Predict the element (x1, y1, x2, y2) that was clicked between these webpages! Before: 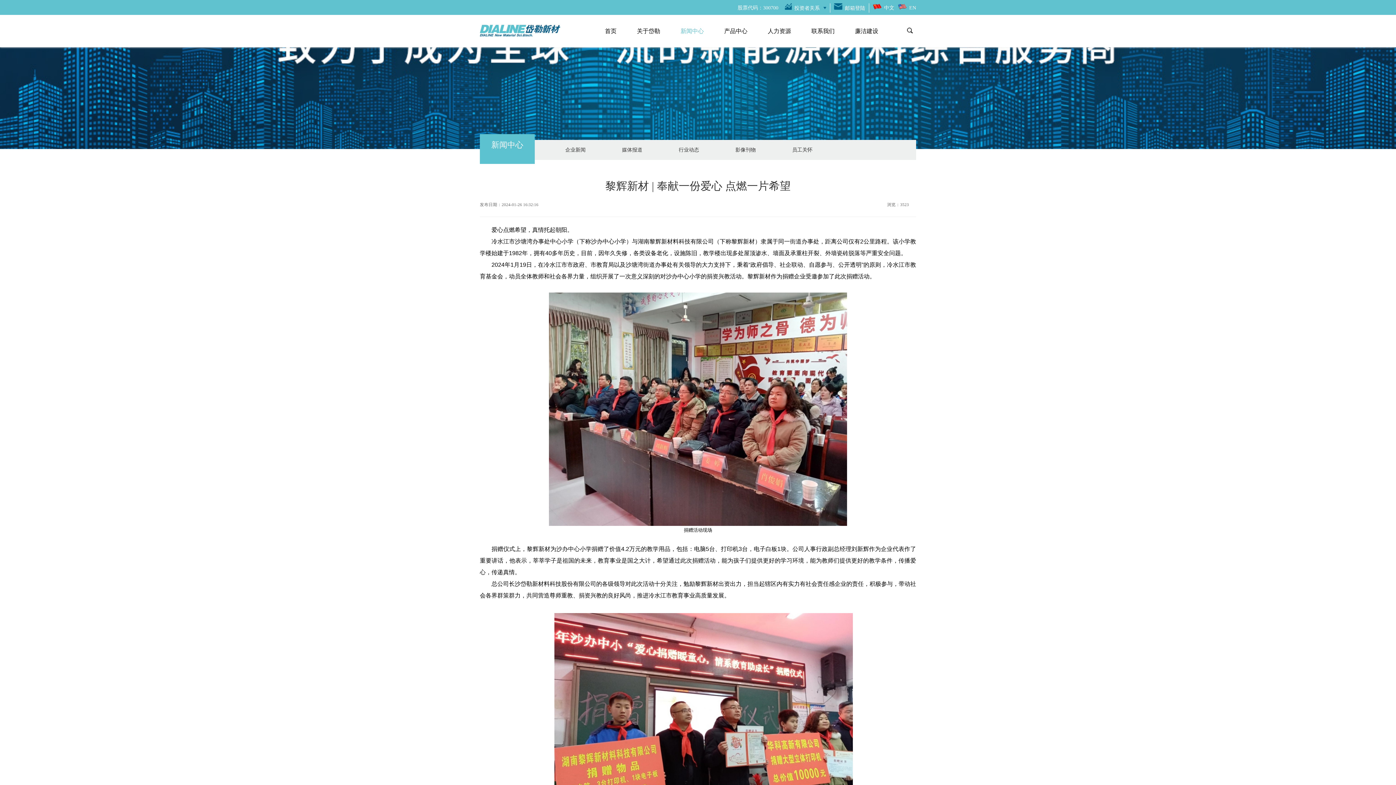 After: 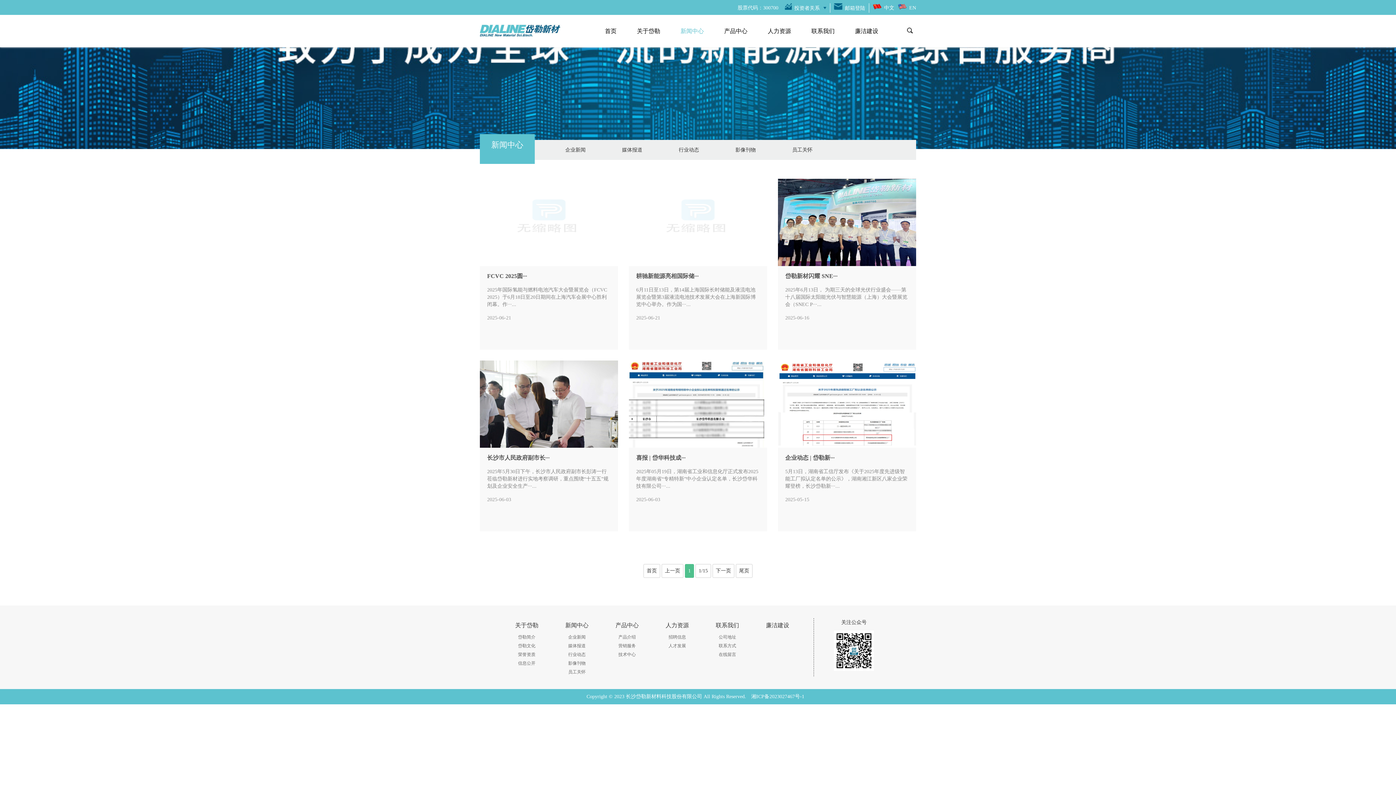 Action: label: 企业新闻 bbox: (559, 144, 591, 155)